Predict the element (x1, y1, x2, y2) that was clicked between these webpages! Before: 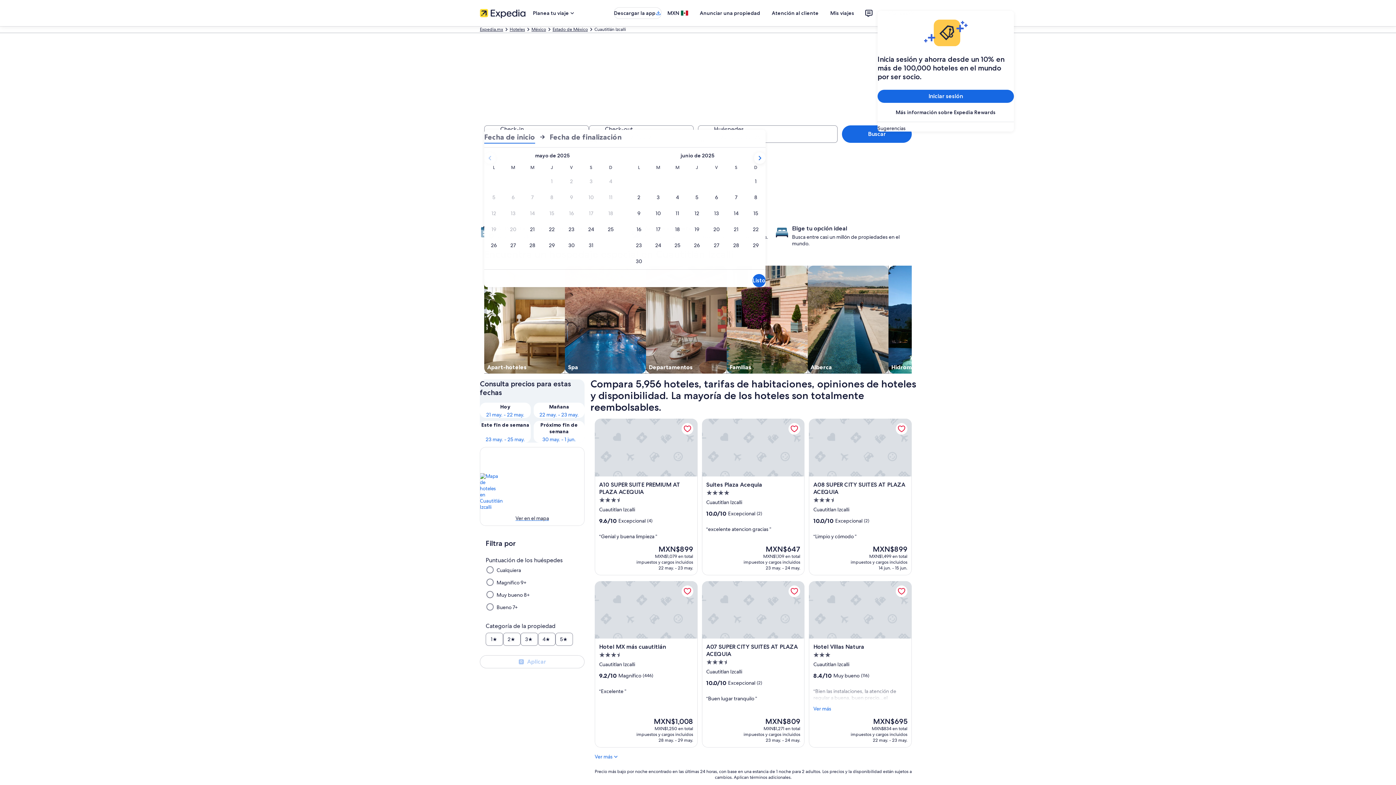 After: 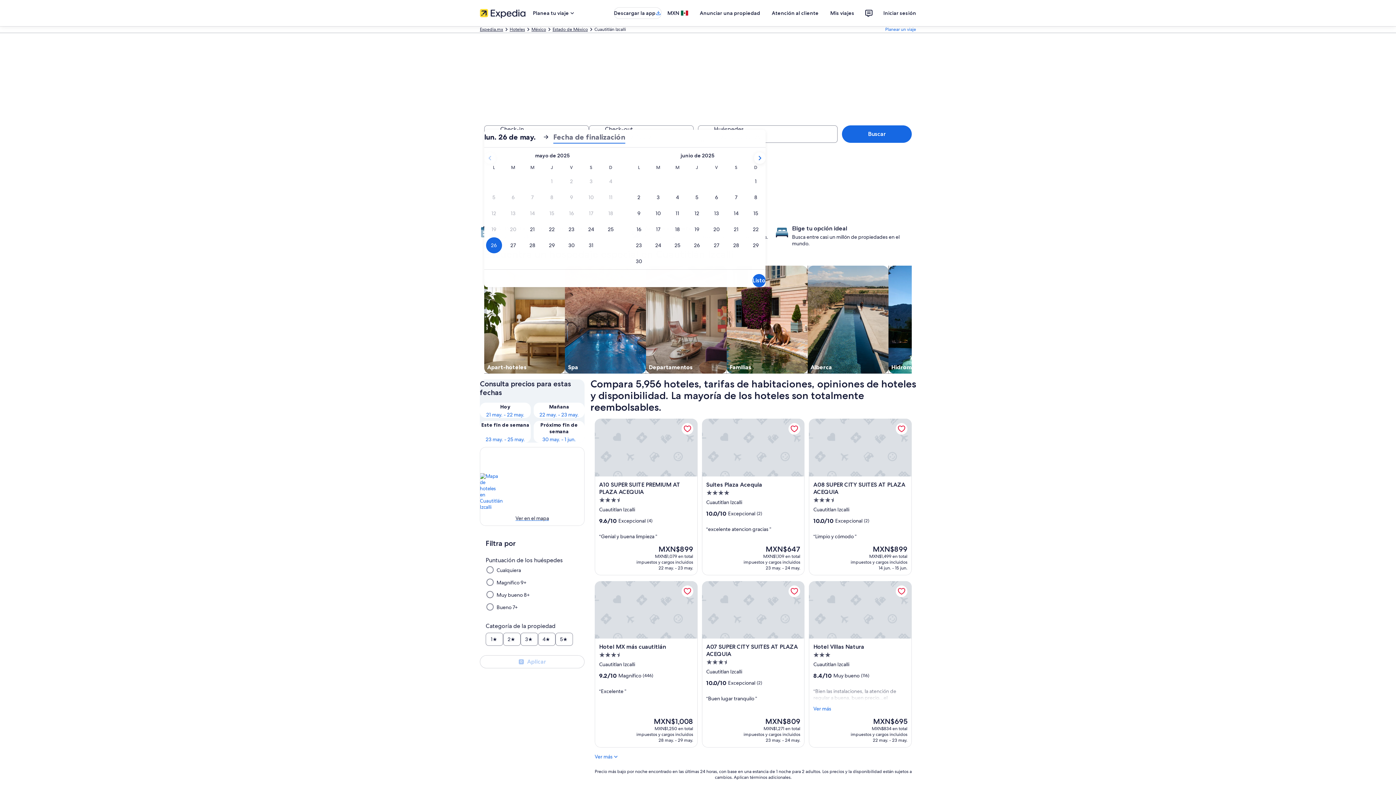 Action: label: 26 de mayo de 2025 bbox: (484, 237, 503, 253)